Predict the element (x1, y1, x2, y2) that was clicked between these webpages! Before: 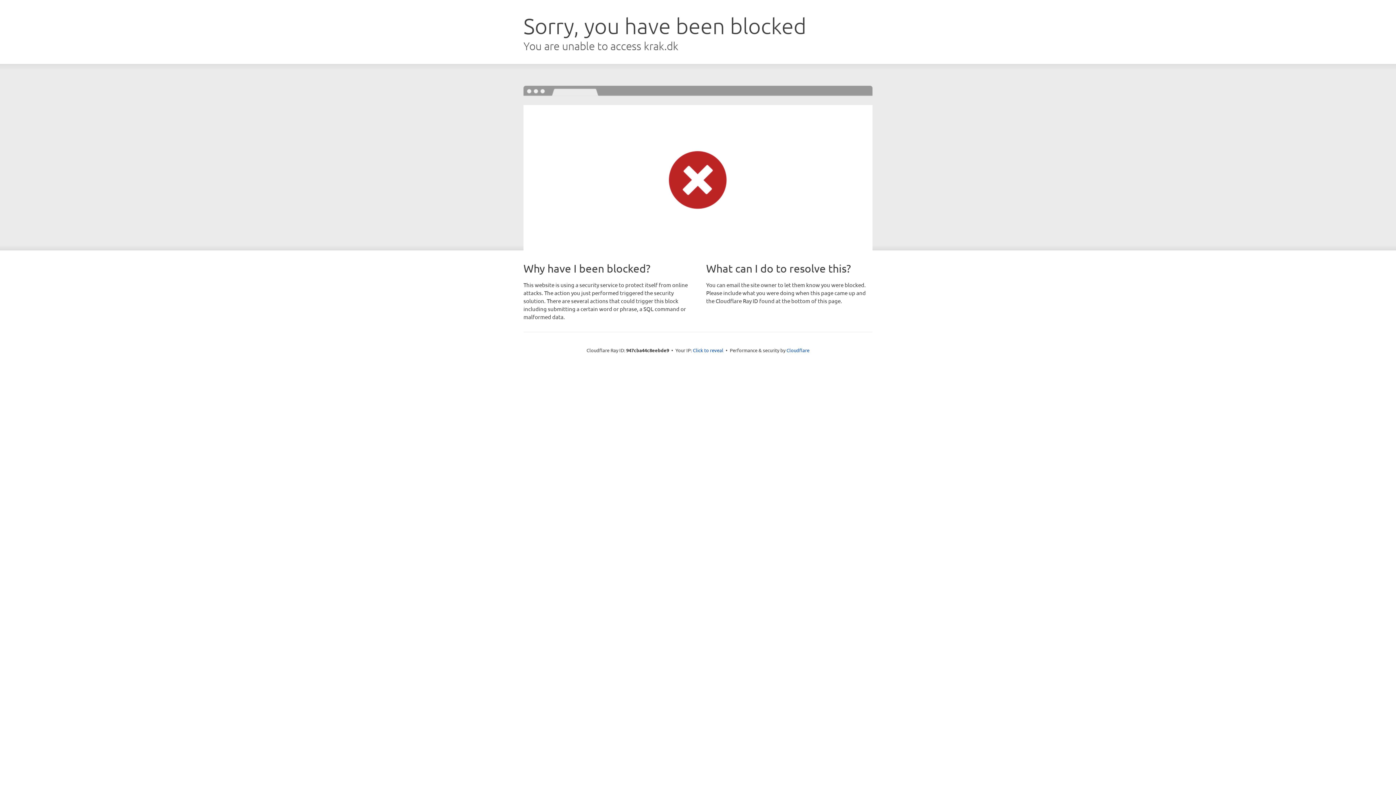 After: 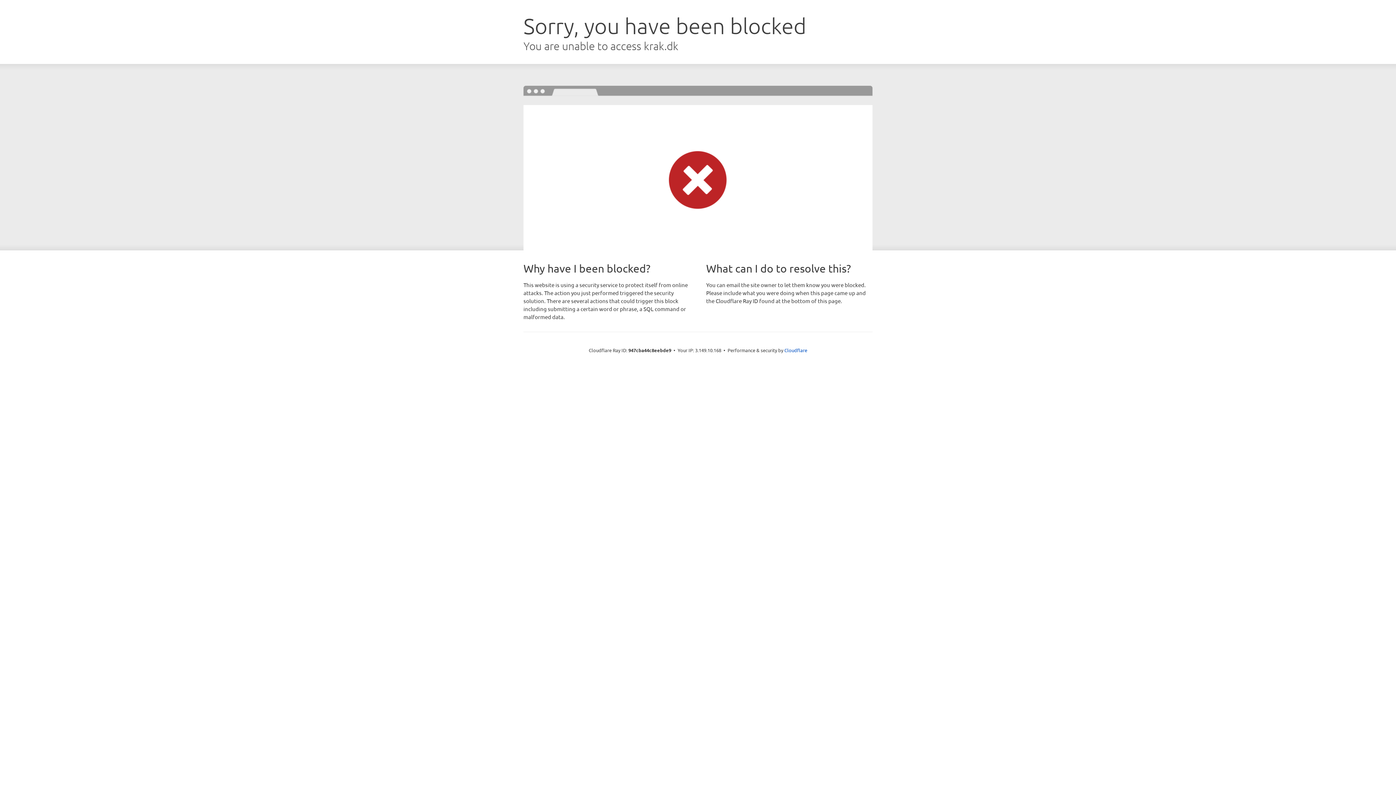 Action: bbox: (693, 346, 723, 353) label: Click to reveal